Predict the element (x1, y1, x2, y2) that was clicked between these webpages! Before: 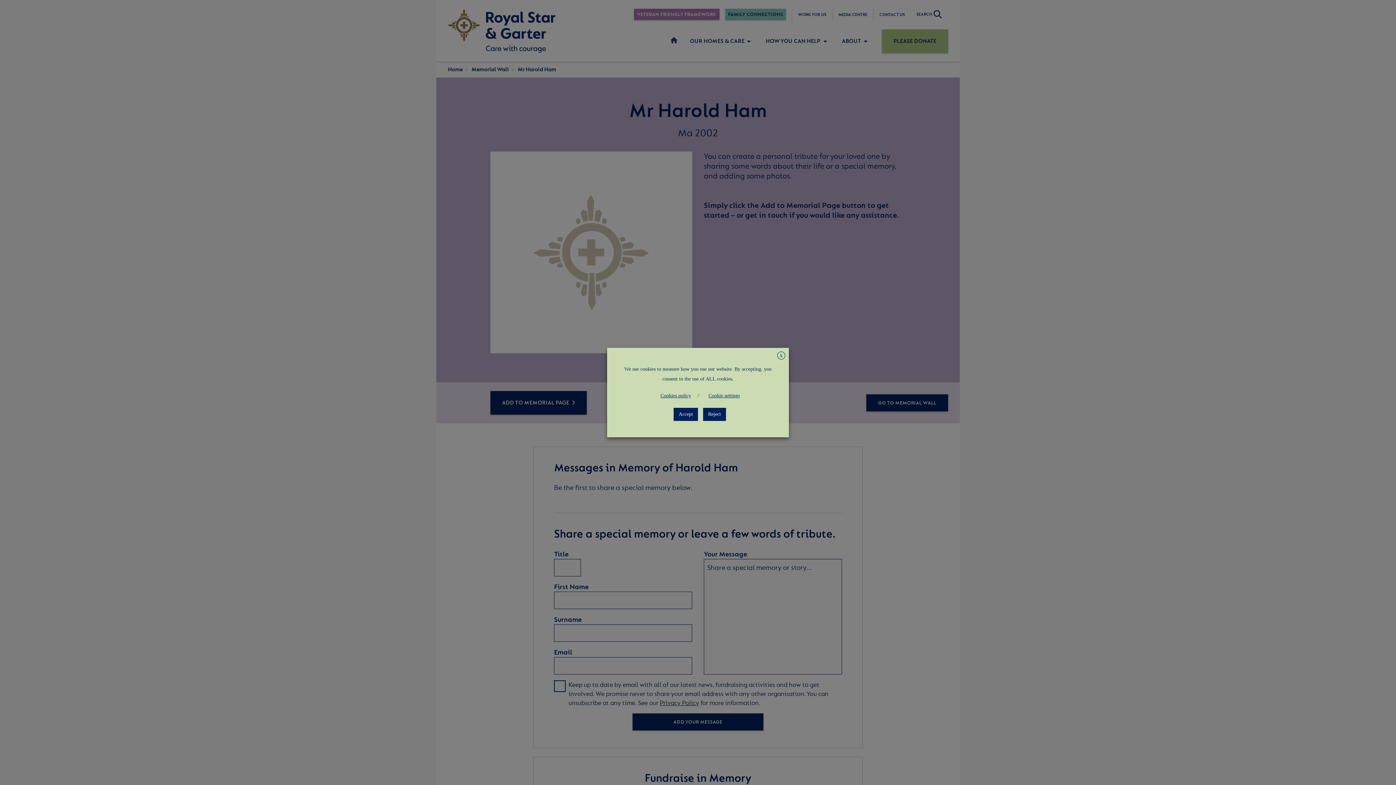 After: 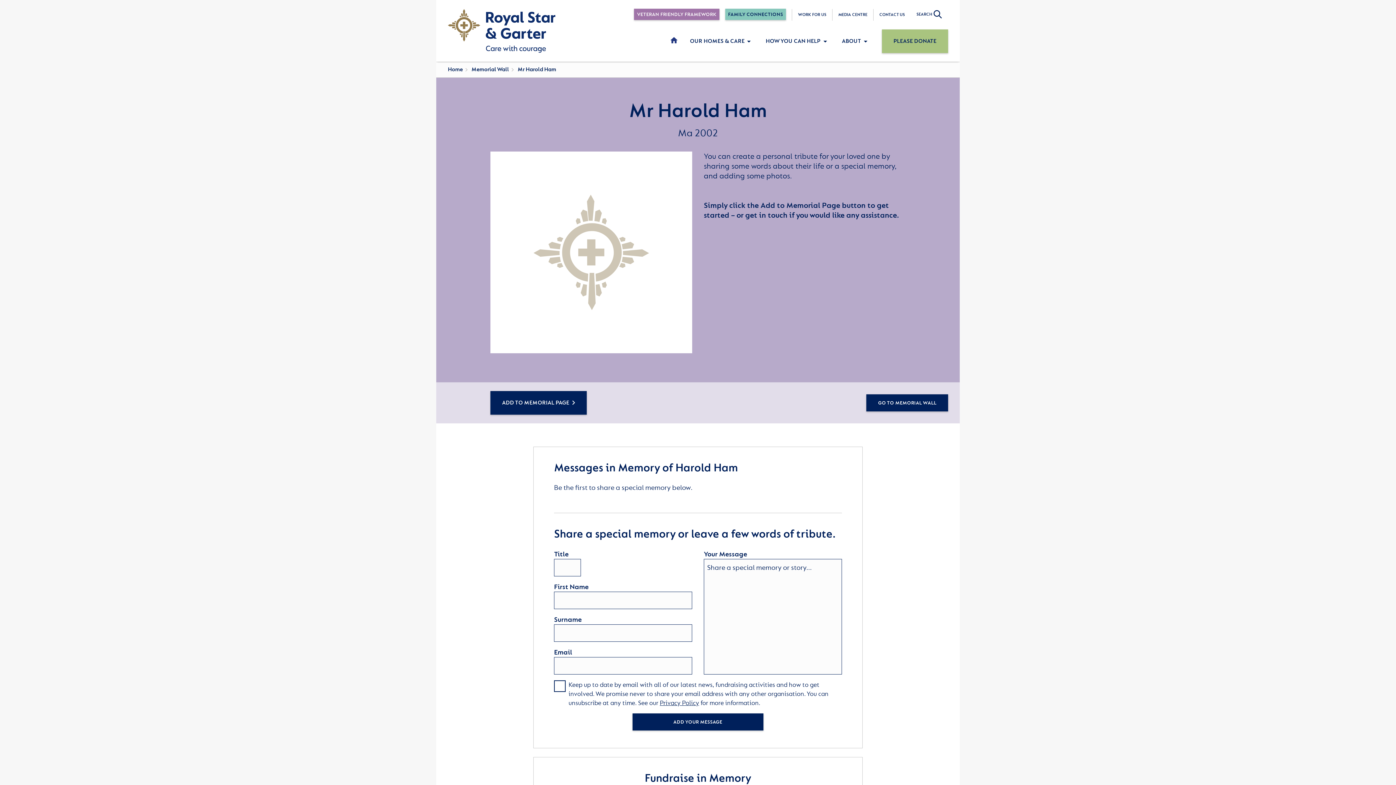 Action: label: X bbox: (777, 351, 785, 359)